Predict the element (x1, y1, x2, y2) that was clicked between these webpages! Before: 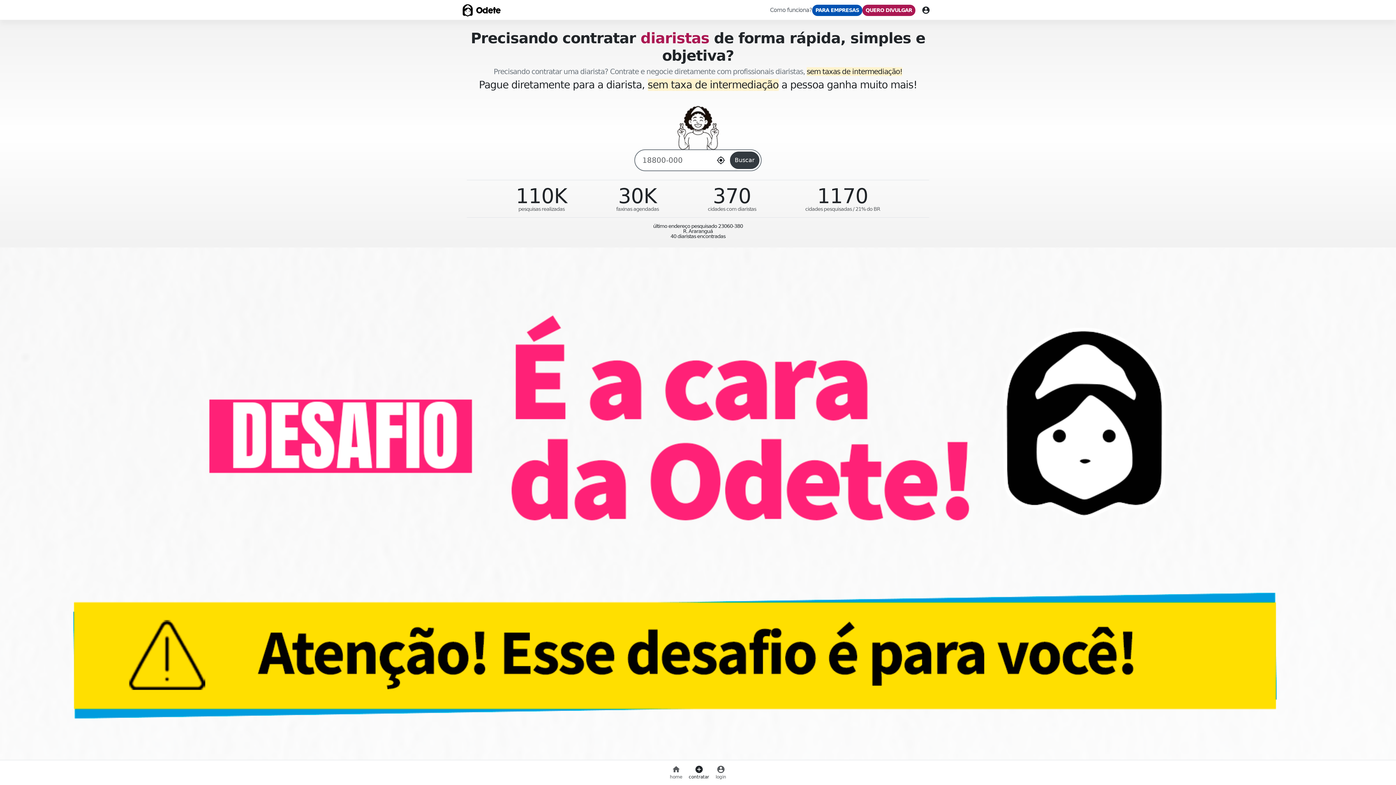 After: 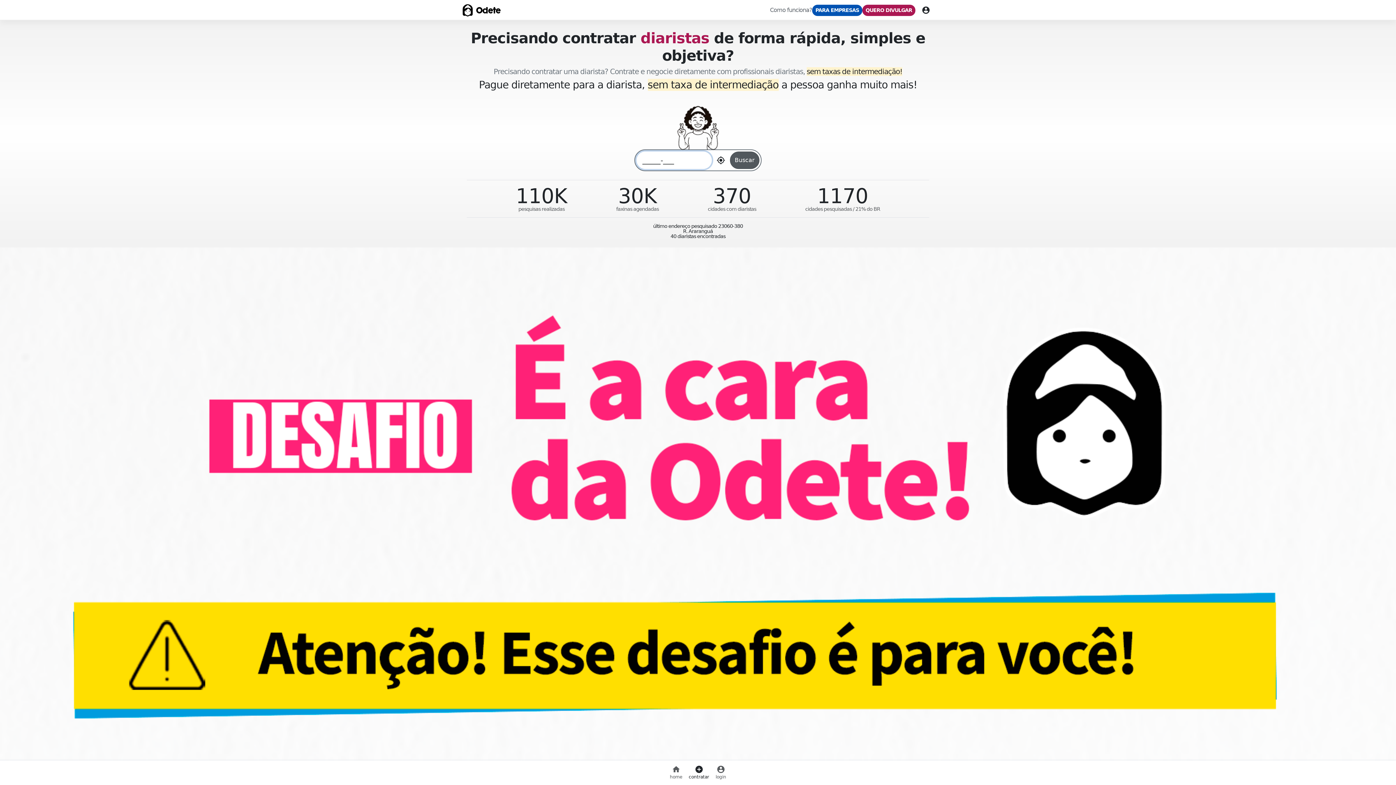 Action: bbox: (730, 151, 759, 169) label: Buscar